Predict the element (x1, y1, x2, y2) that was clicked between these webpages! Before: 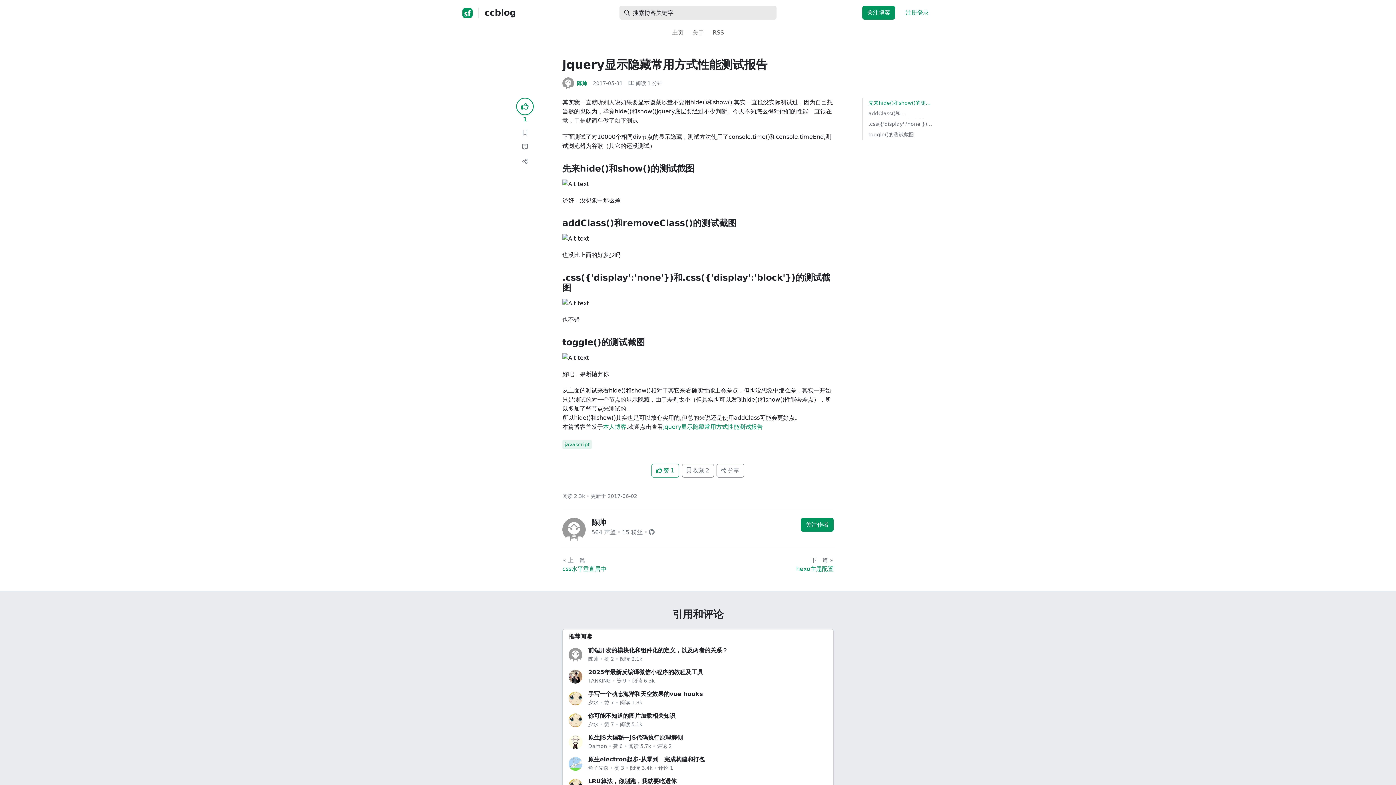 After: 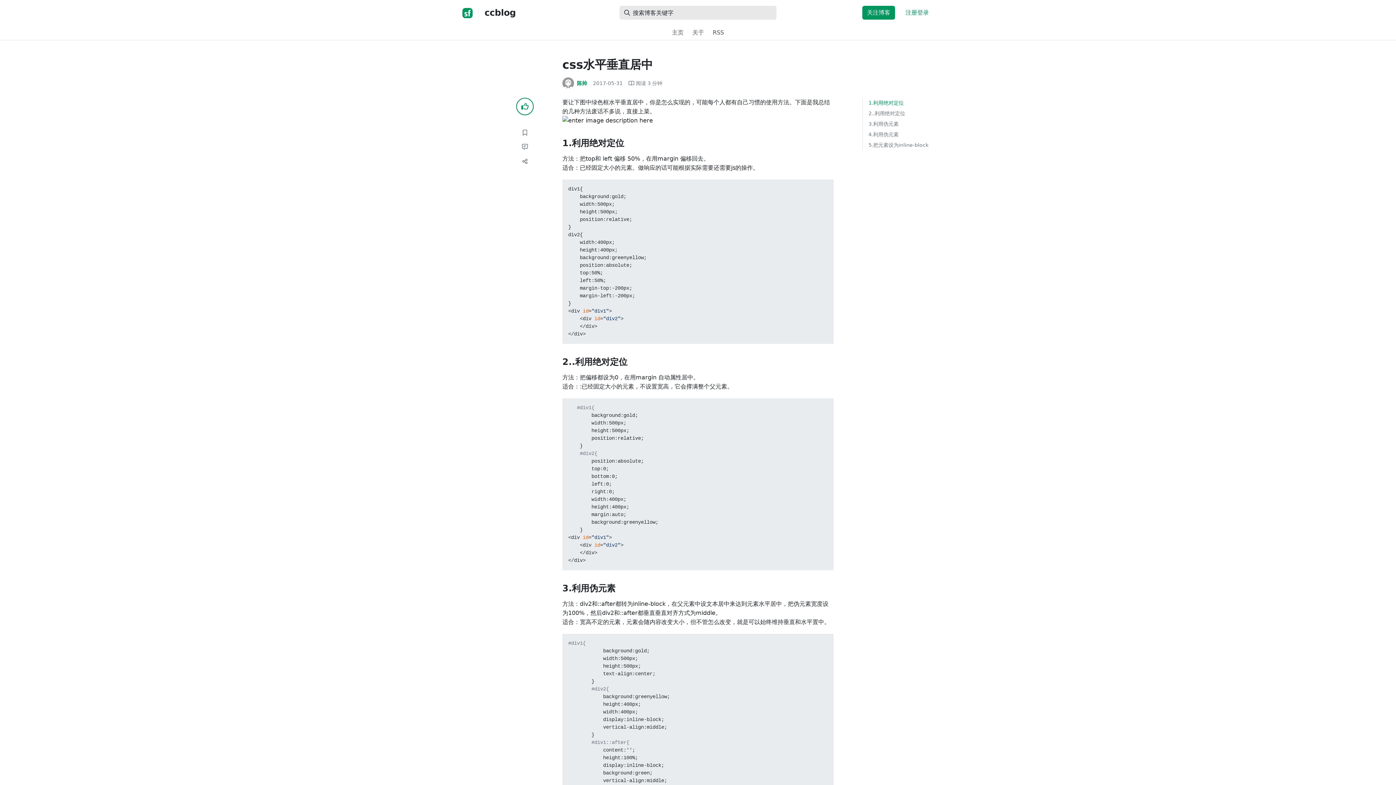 Action: label: css水平垂直居中 bbox: (562, 565, 698, 573)